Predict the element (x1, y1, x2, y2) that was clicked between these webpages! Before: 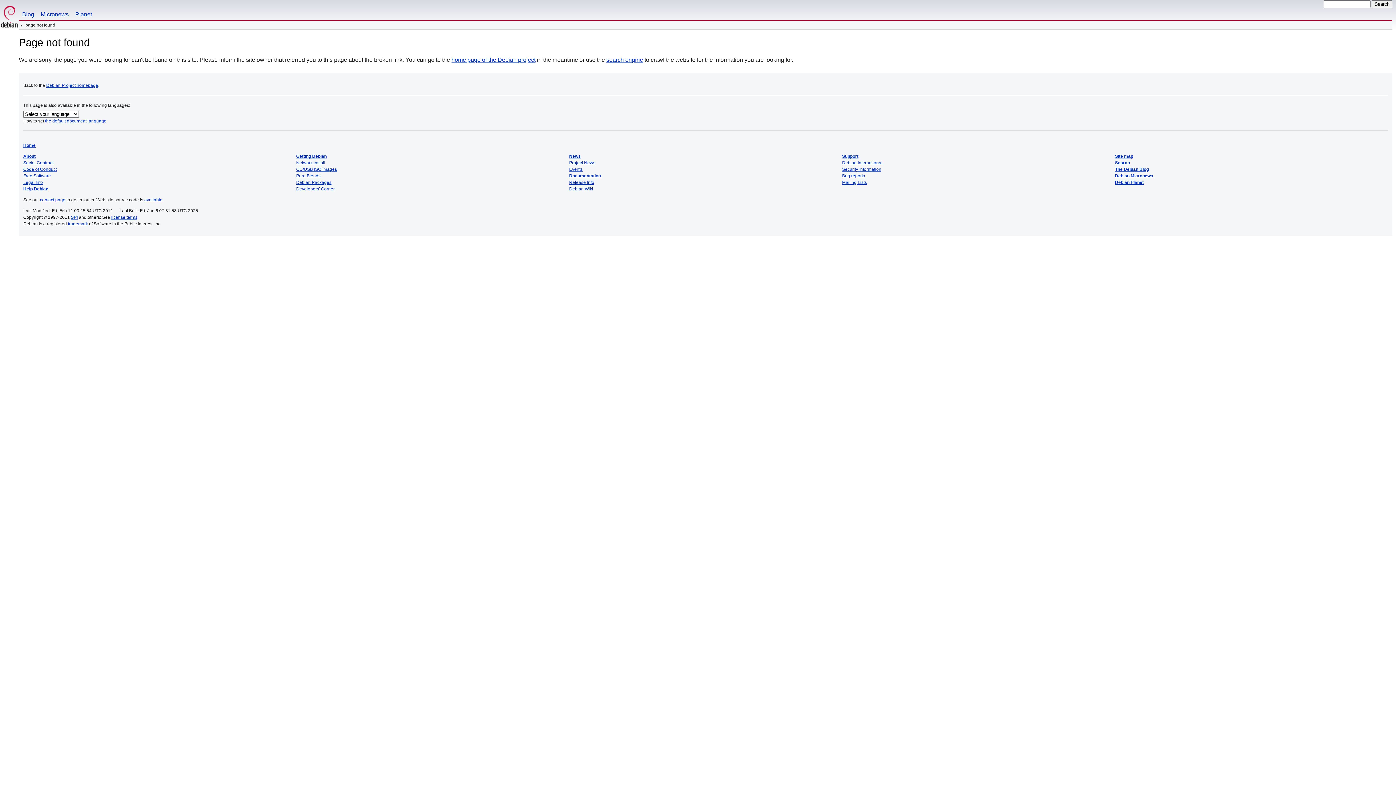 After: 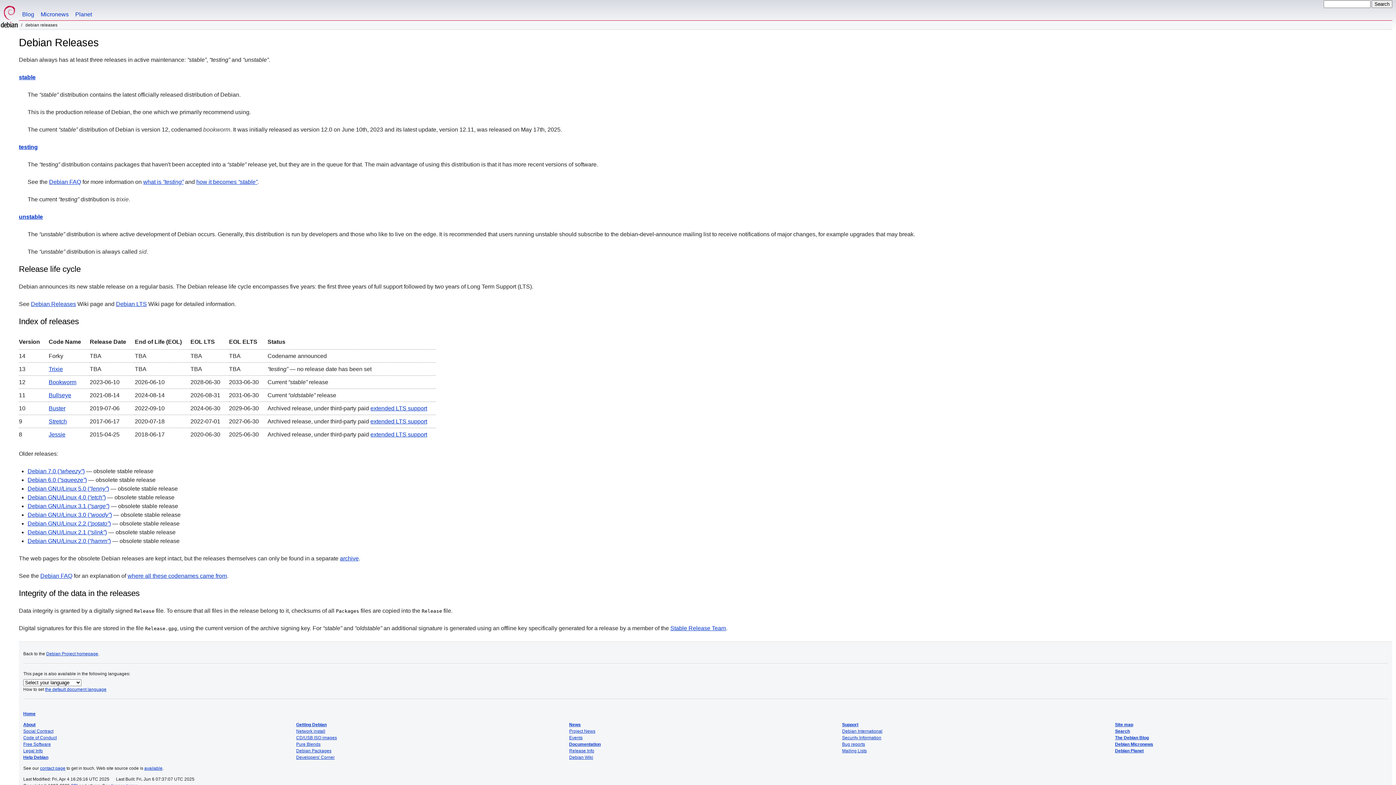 Action: bbox: (569, 180, 594, 185) label: Release Info